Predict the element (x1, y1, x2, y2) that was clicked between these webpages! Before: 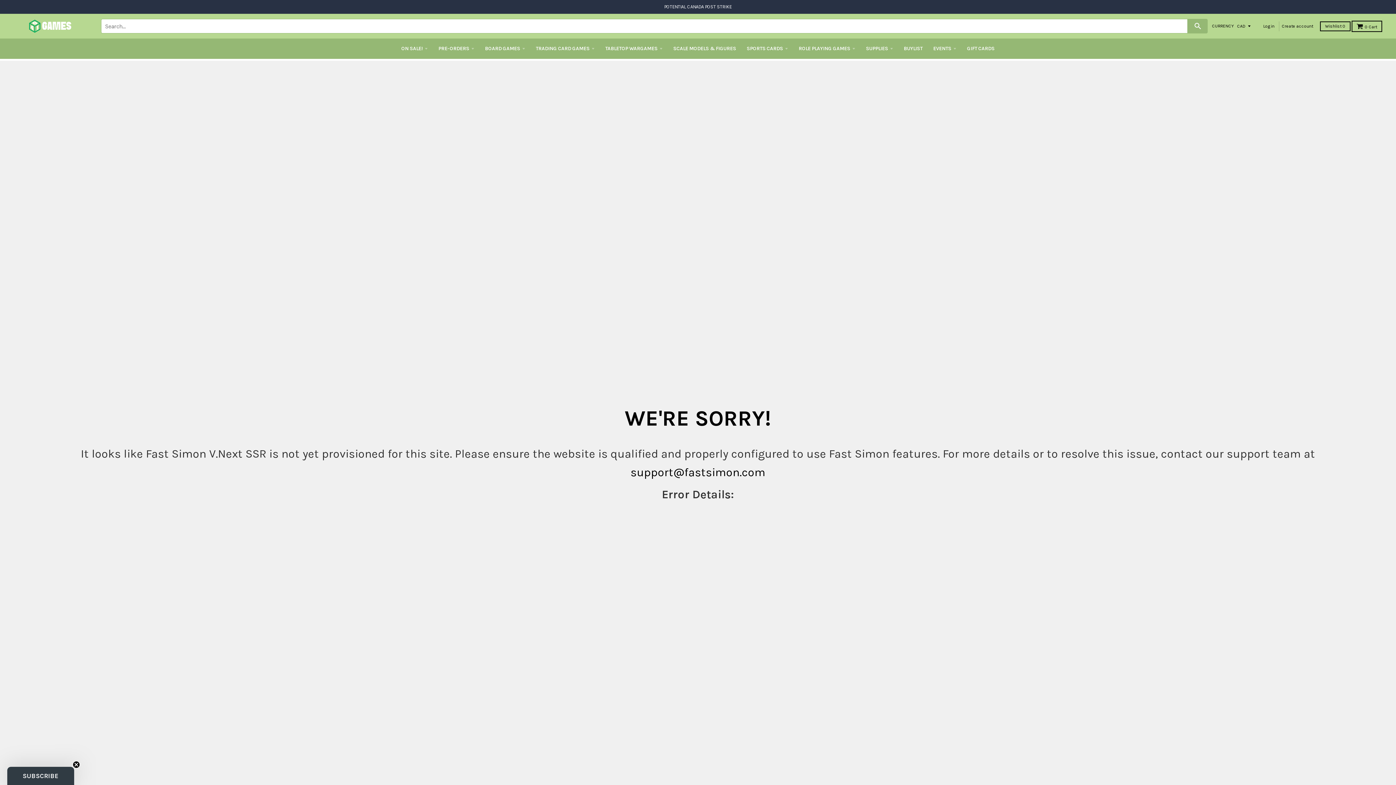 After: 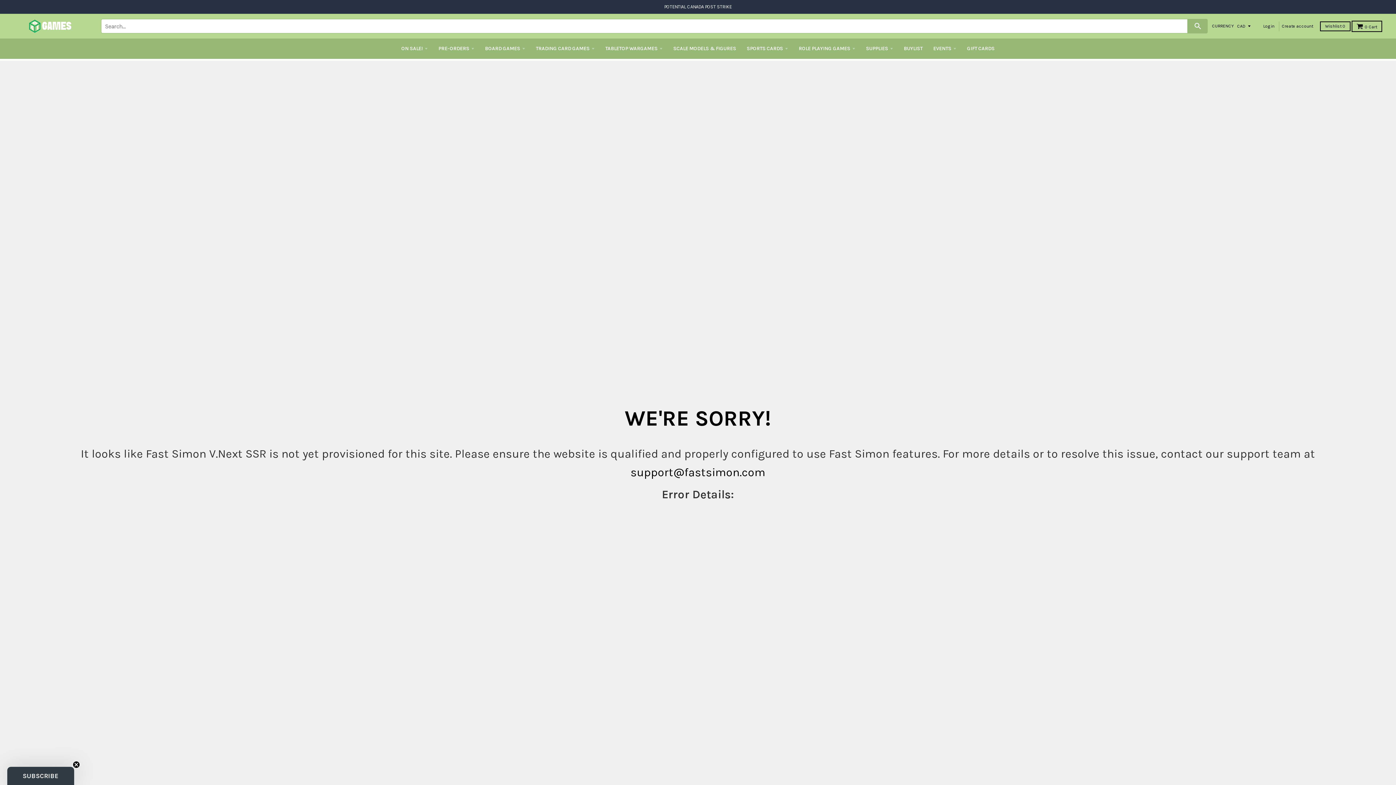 Action: bbox: (794, 42, 860, 55) label: ROLE PLAYING GAMES